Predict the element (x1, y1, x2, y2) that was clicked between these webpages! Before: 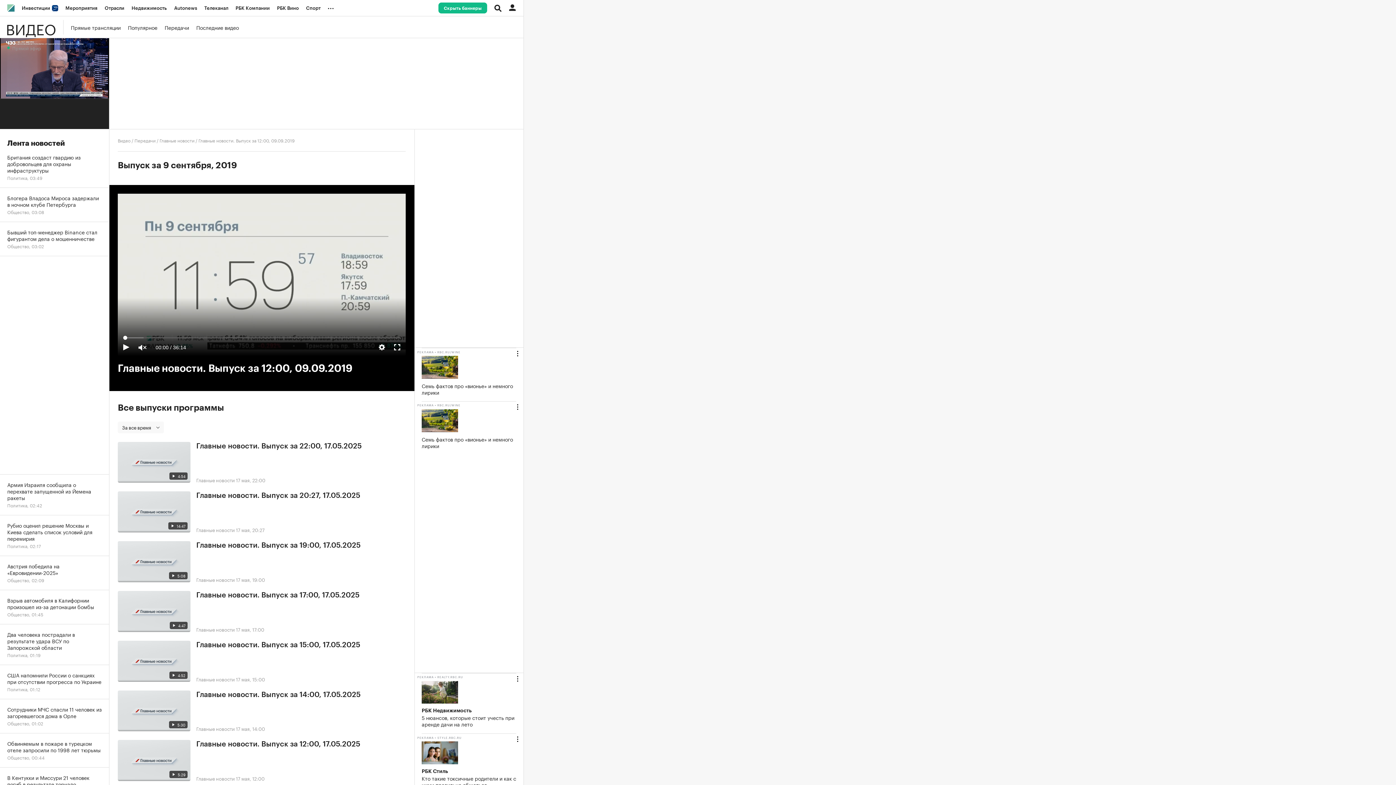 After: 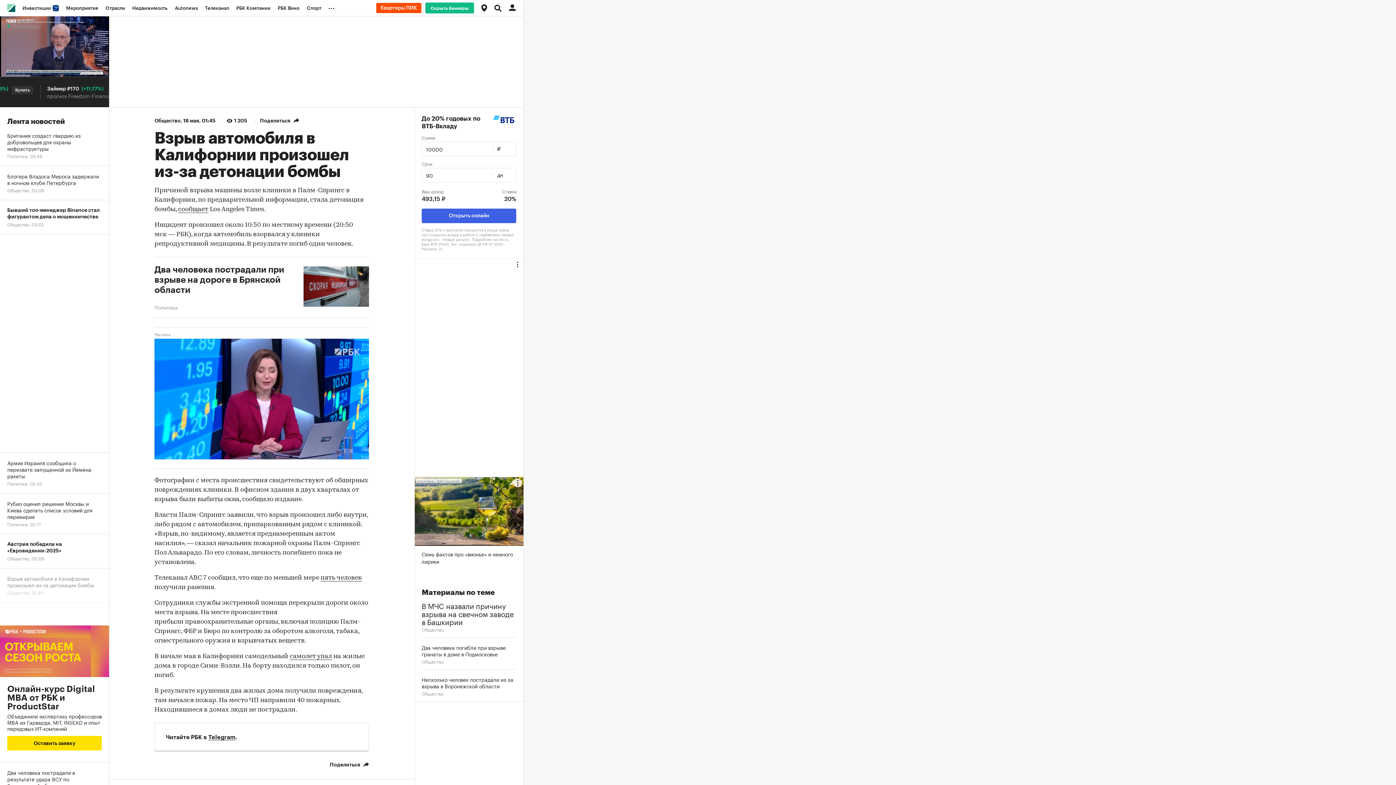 Action: label: Взрыв автомобиля в Калифорнии произошел из-за детонации бомбы
Общество, 01:45 bbox: (0, 590, 109, 624)